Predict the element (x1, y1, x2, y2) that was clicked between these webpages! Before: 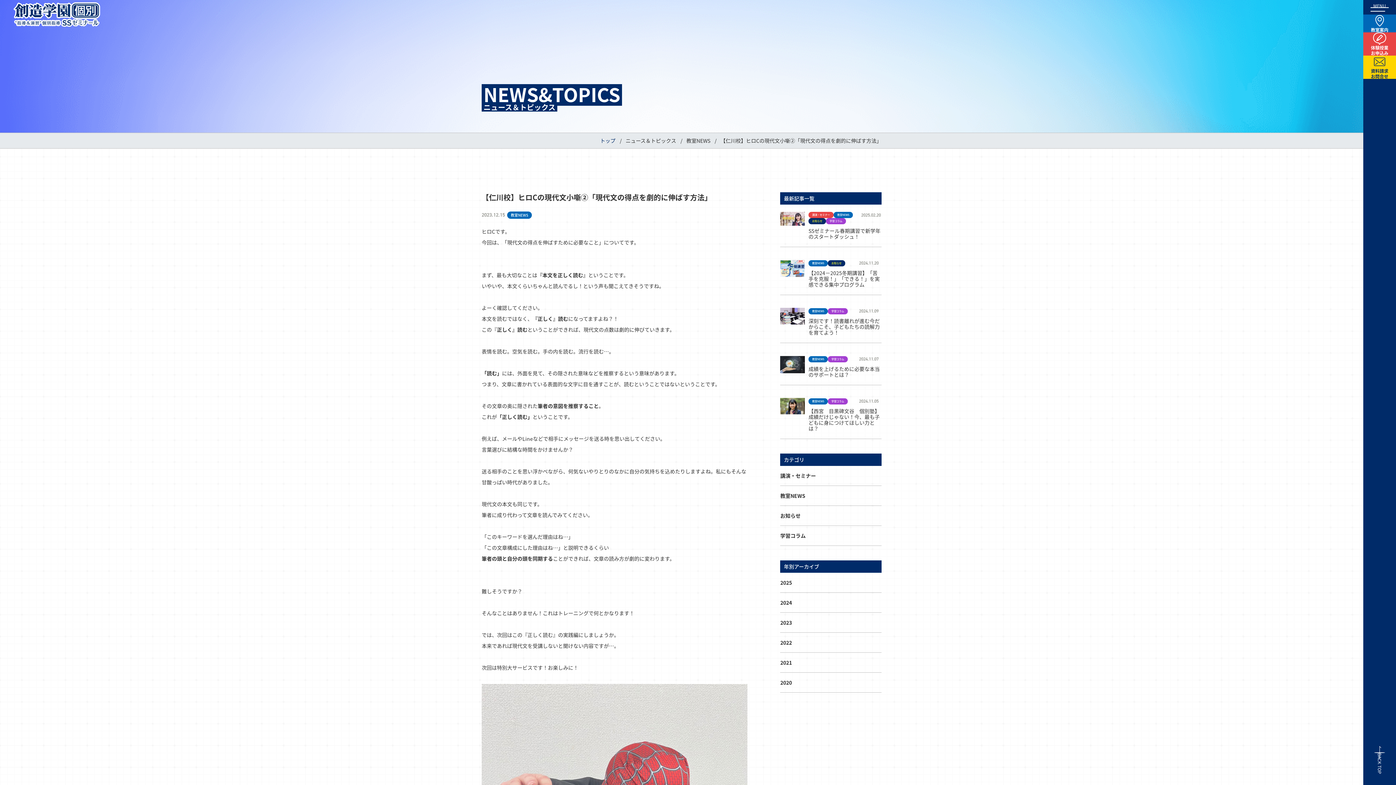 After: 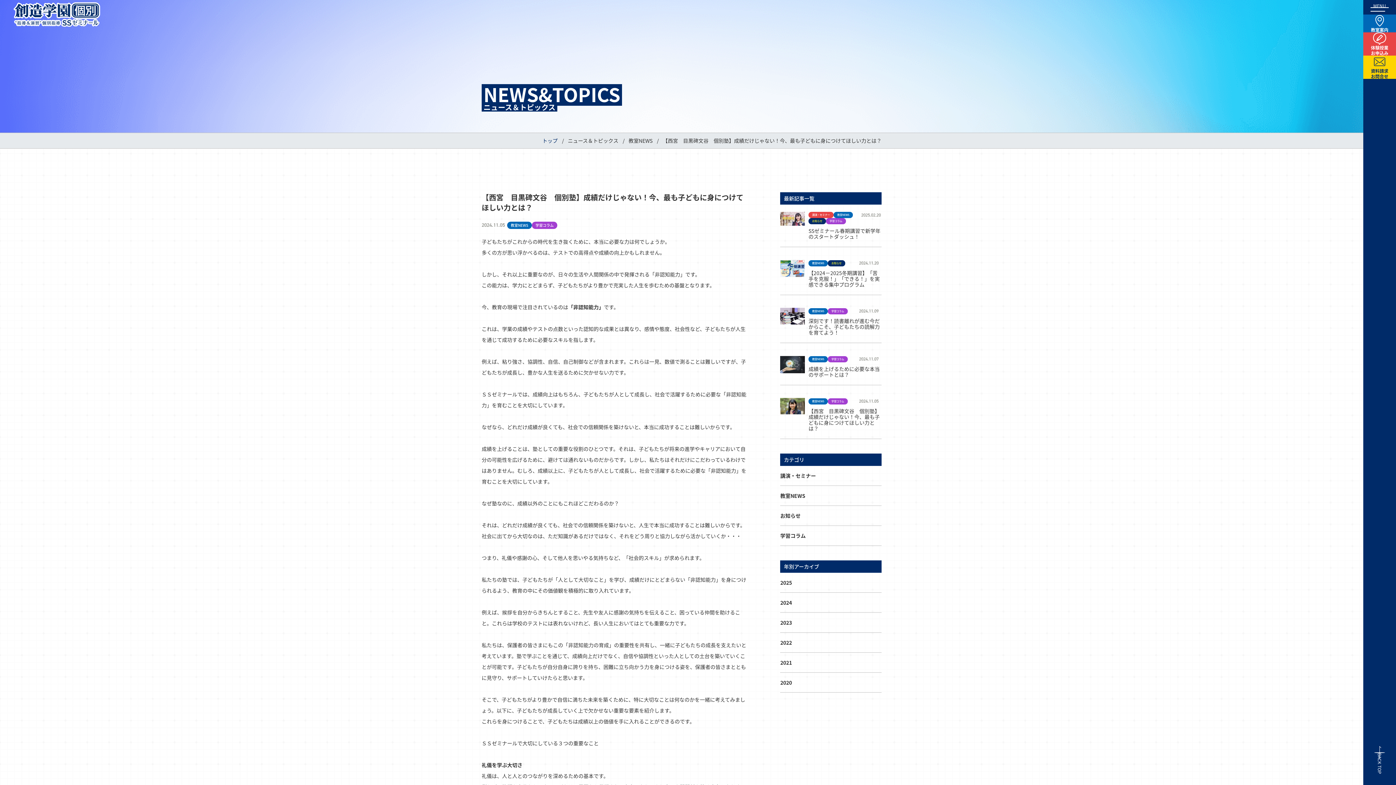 Action: bbox: (780, 390, 881, 438)